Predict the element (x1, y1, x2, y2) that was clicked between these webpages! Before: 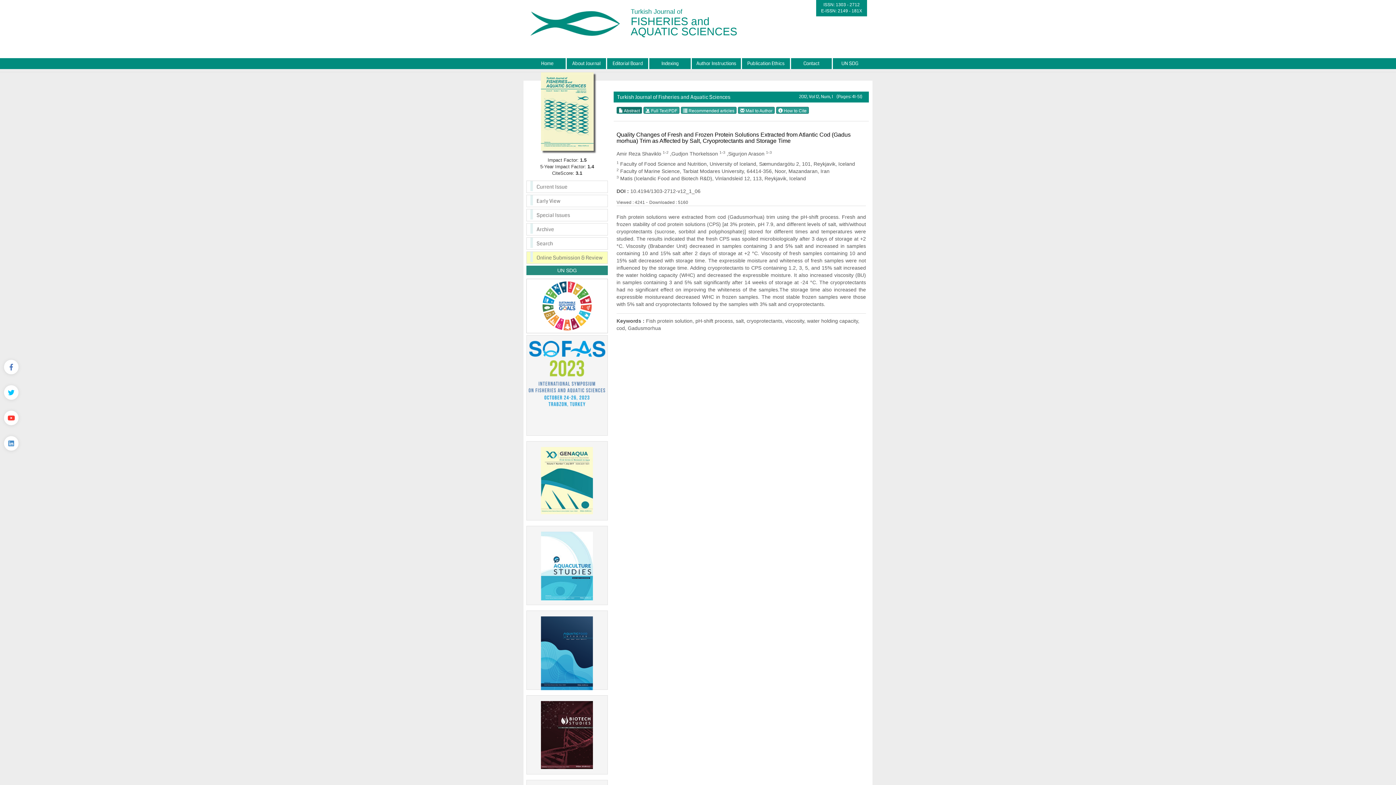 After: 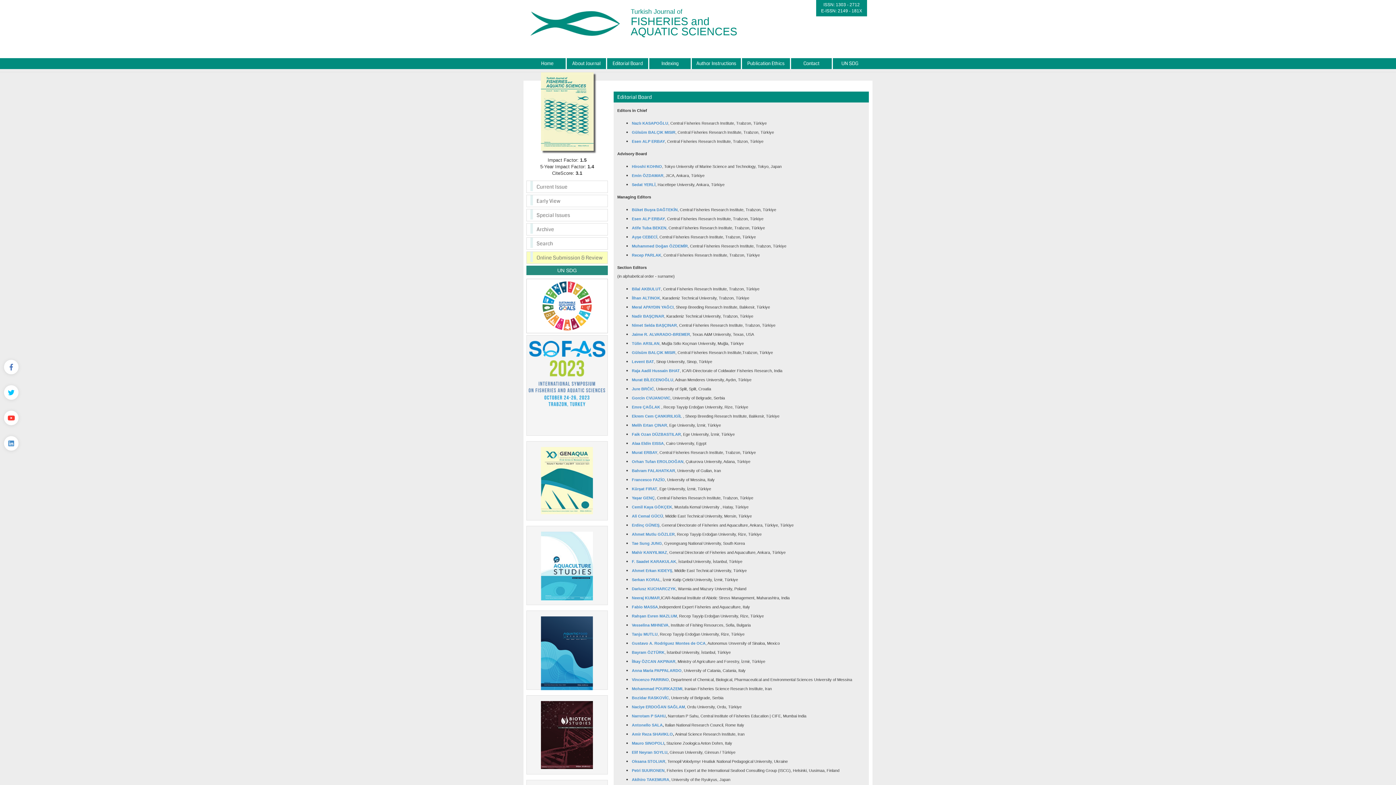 Action: label: Editorial Board bbox: (607, 58, 649, 69)